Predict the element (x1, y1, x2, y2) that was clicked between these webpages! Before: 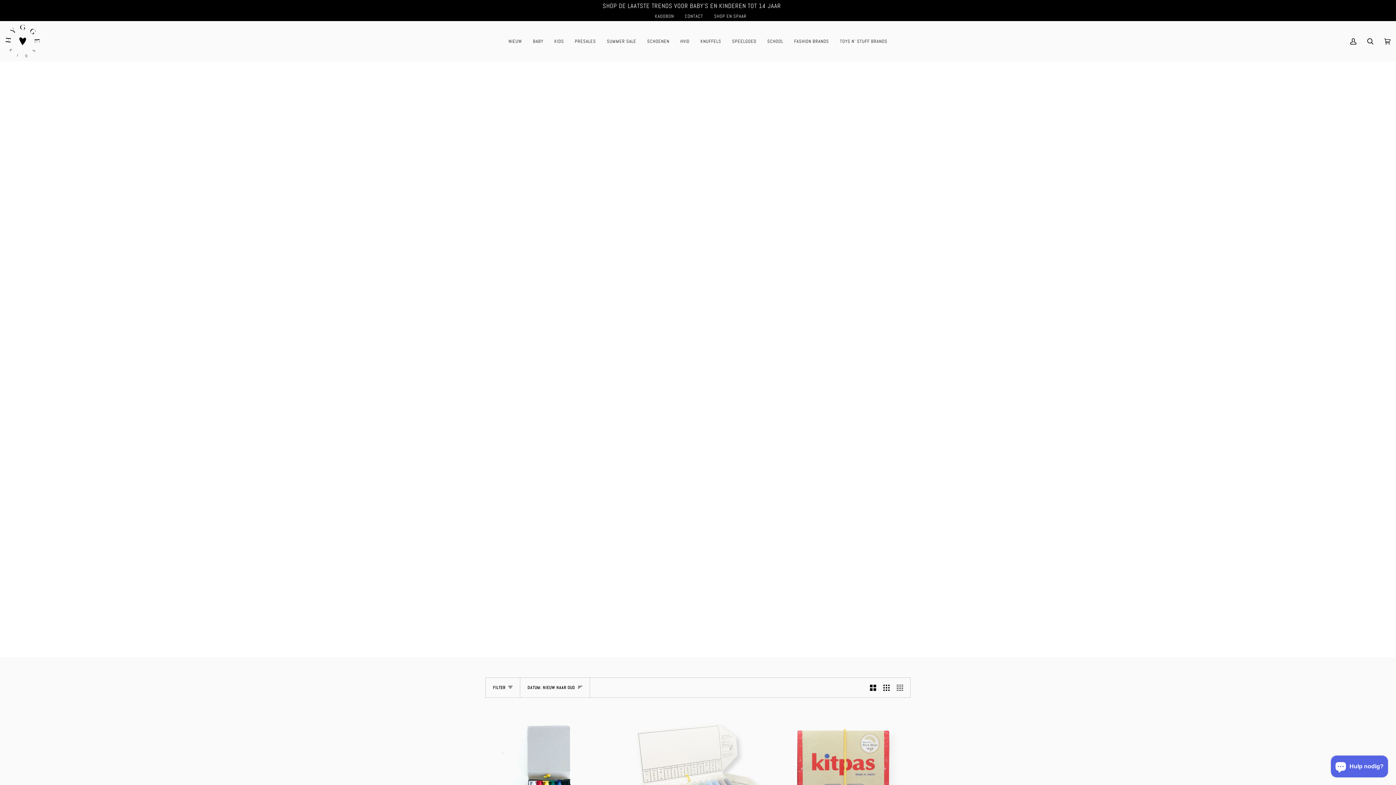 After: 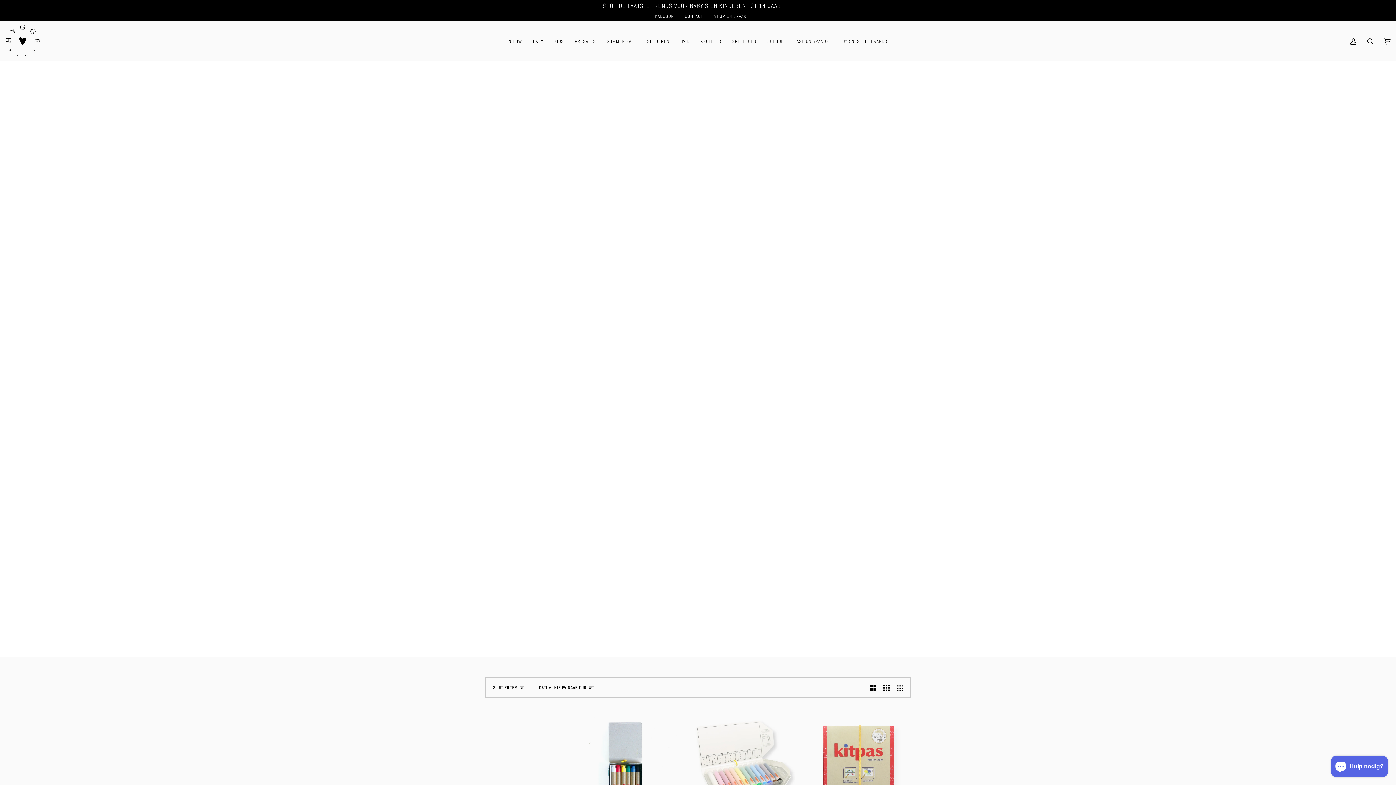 Action: label: FILTER bbox: (485, 678, 520, 697)